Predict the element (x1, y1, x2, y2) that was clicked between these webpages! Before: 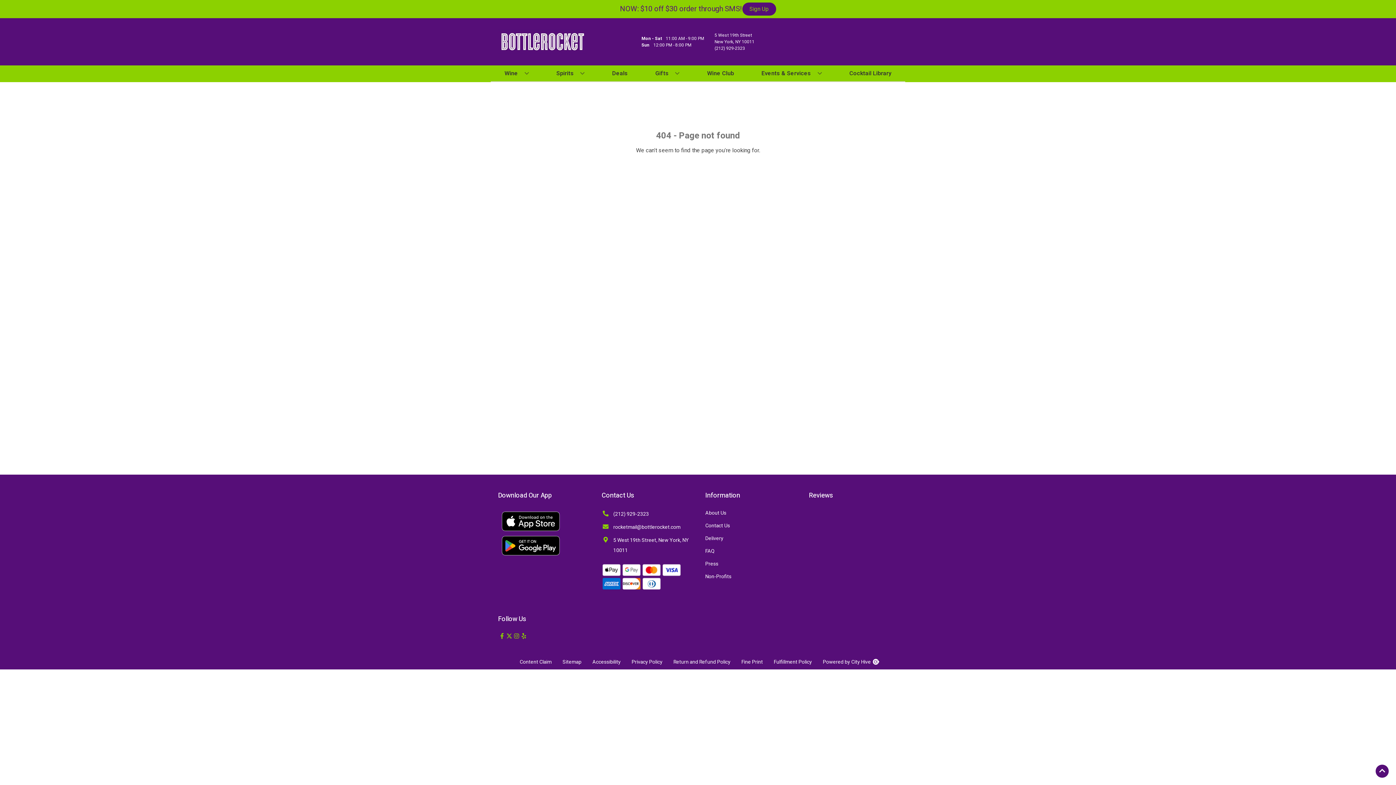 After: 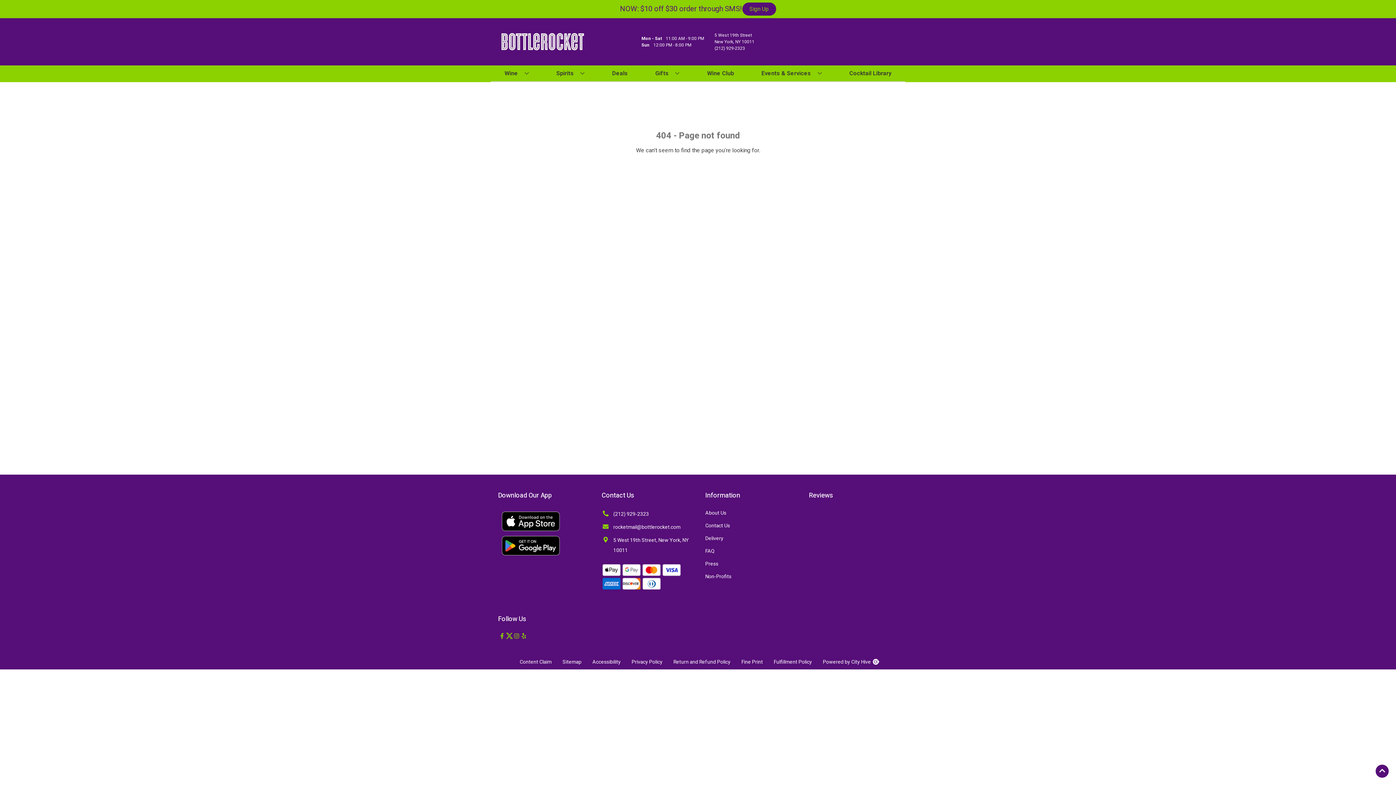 Action: label: Opens twitter in a new tab bbox: (505, 633, 512, 640)